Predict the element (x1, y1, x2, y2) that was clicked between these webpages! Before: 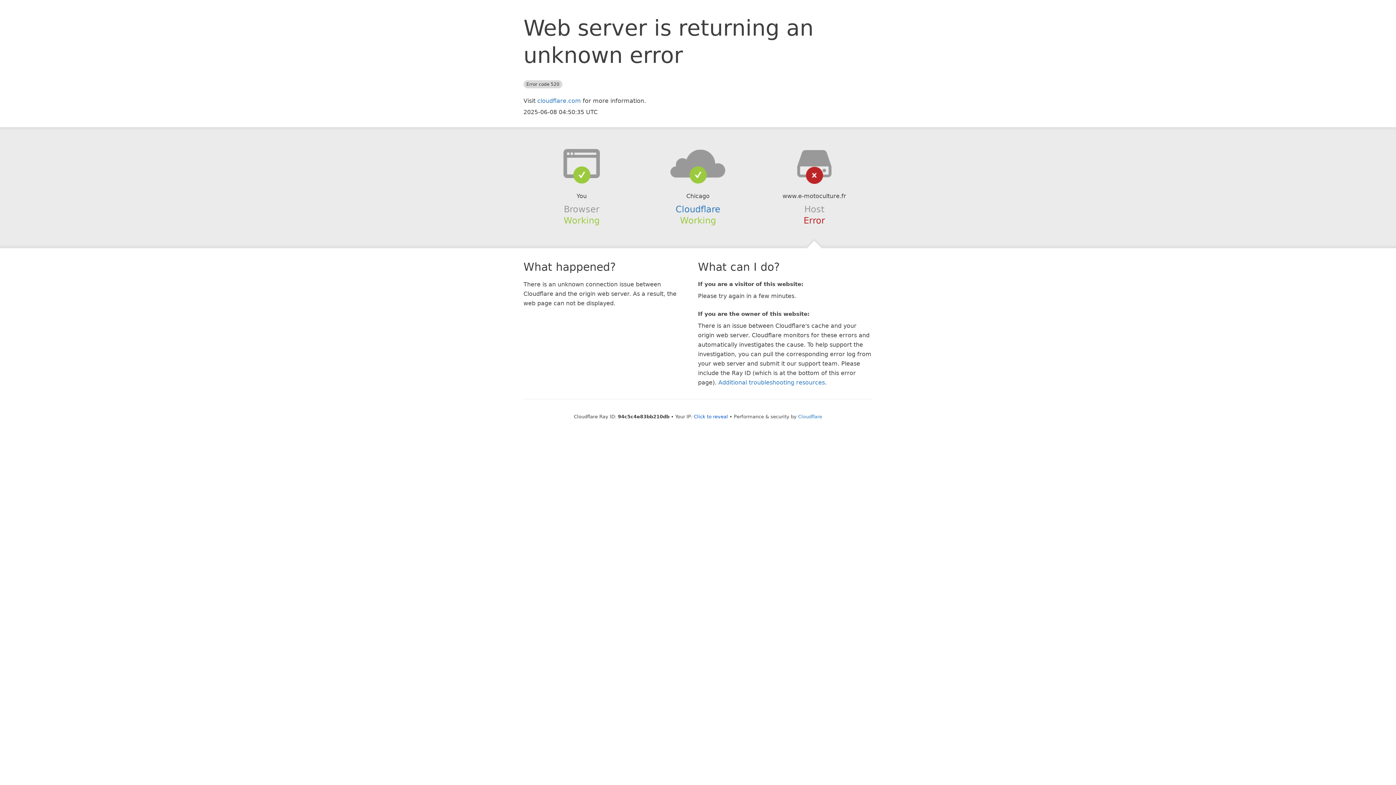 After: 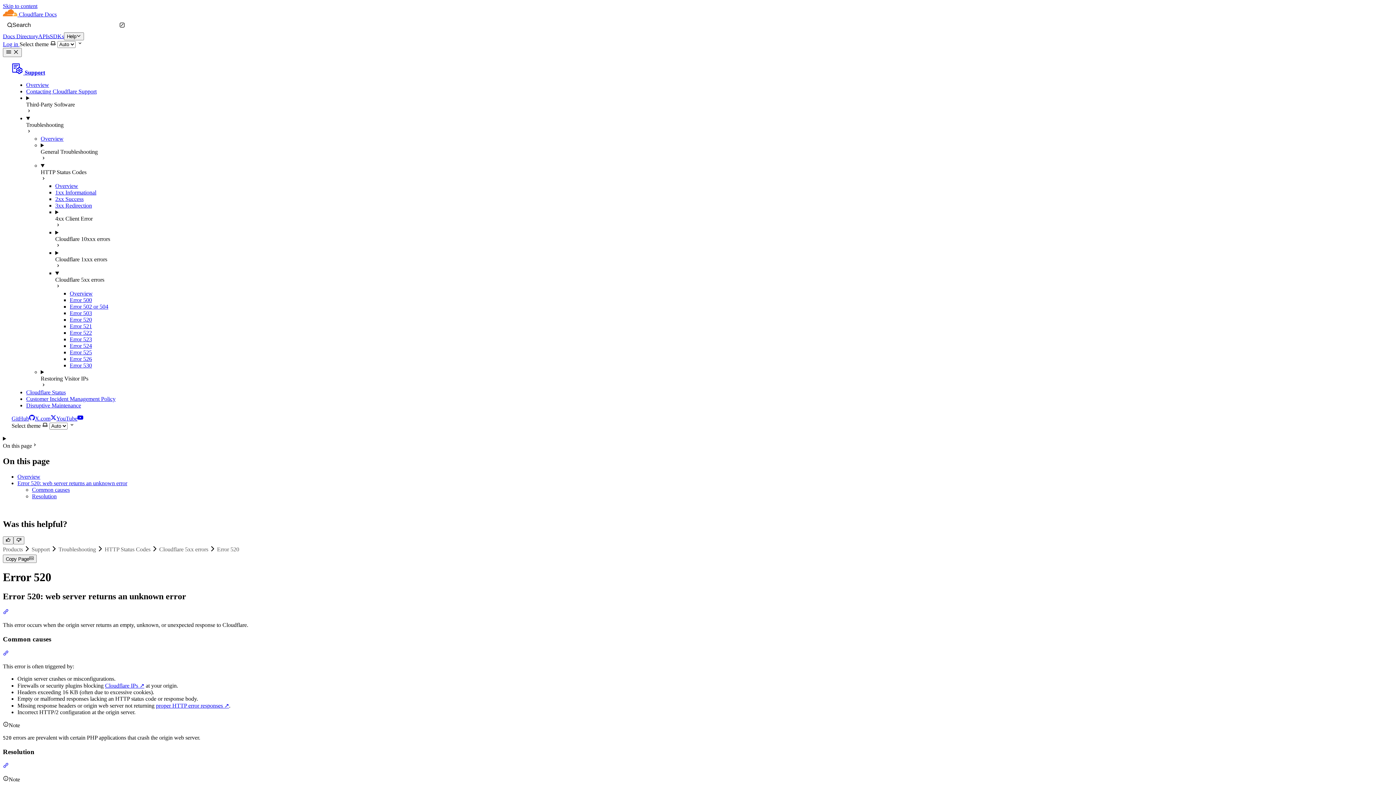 Action: bbox: (718, 379, 825, 386) label: Additional troubleshooting resources